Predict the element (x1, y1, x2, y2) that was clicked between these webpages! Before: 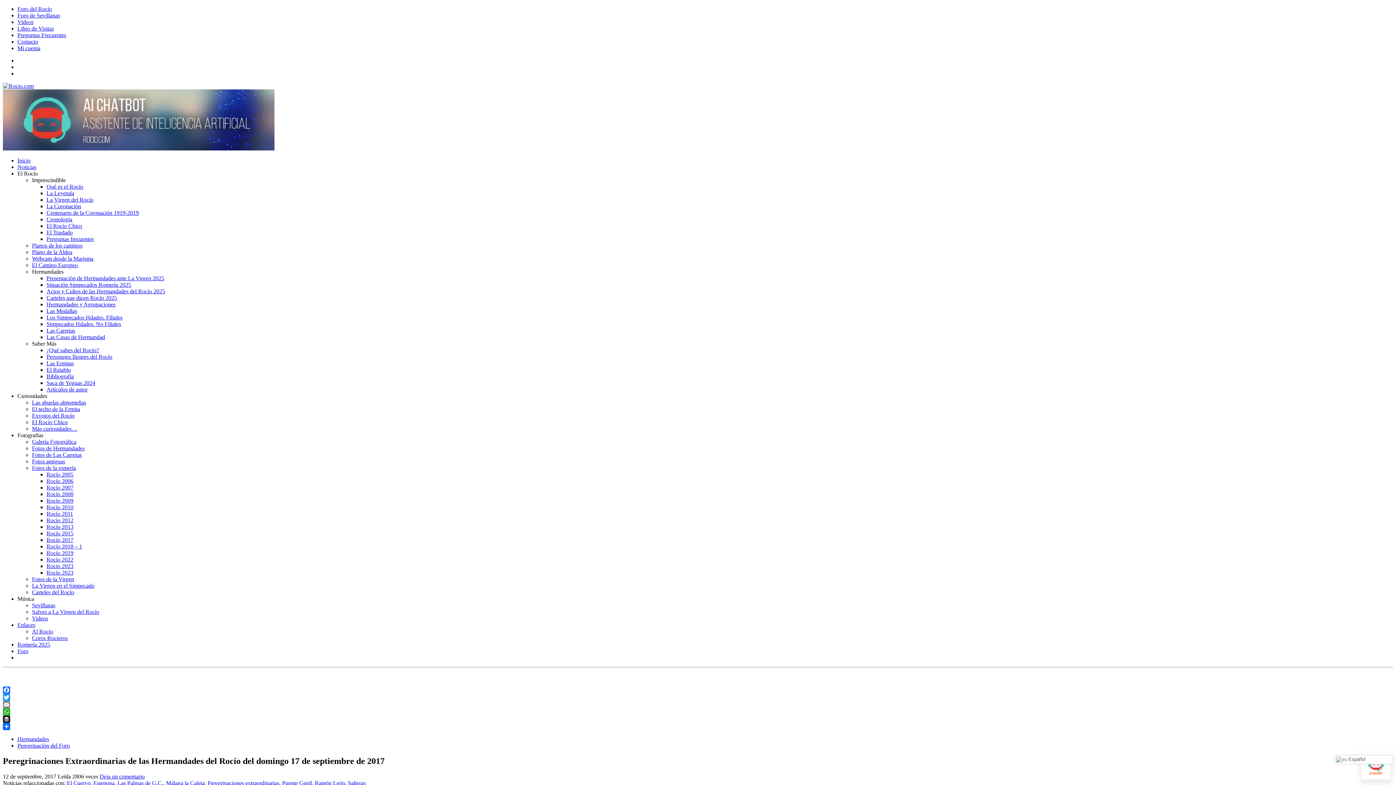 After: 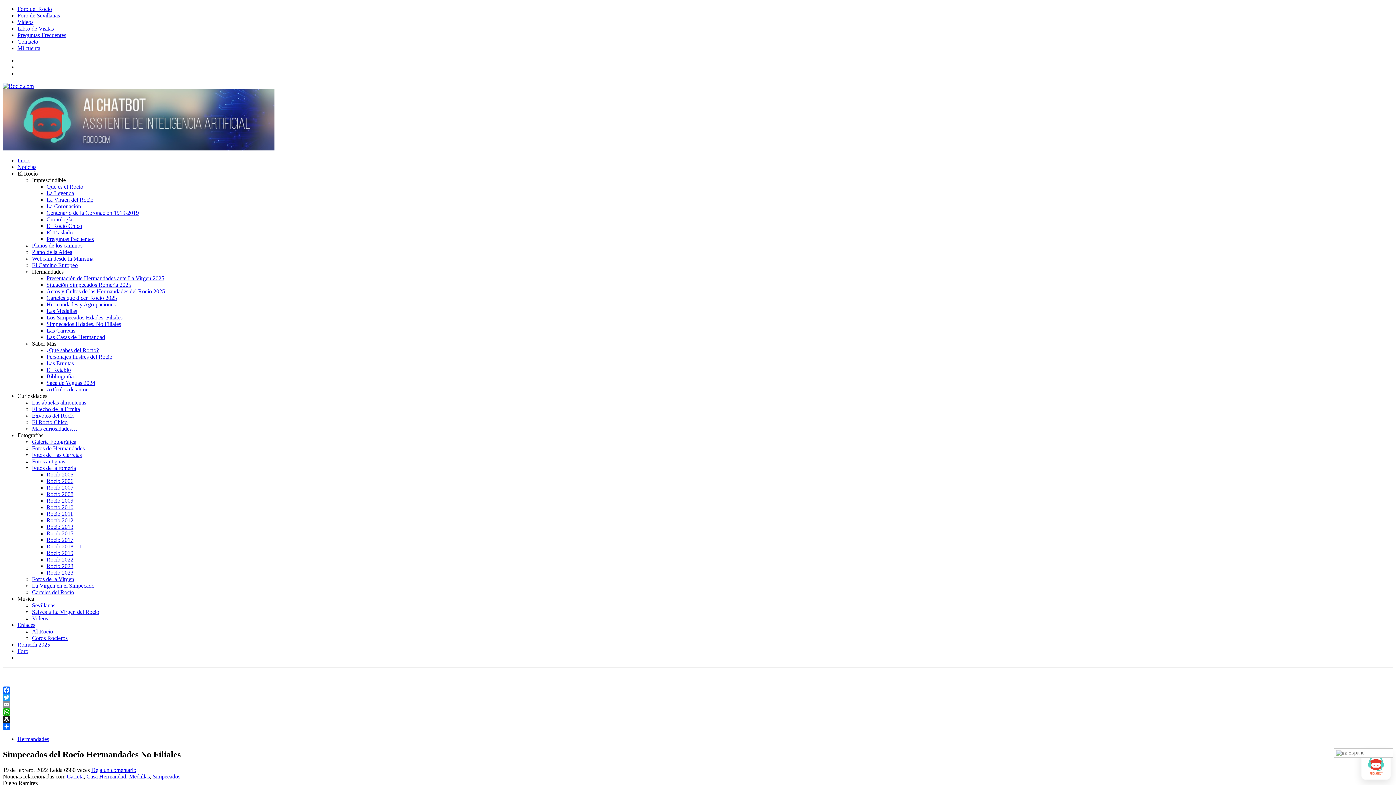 Action: bbox: (46, 321, 121, 327) label: Simpecados Hdades. No Filiales